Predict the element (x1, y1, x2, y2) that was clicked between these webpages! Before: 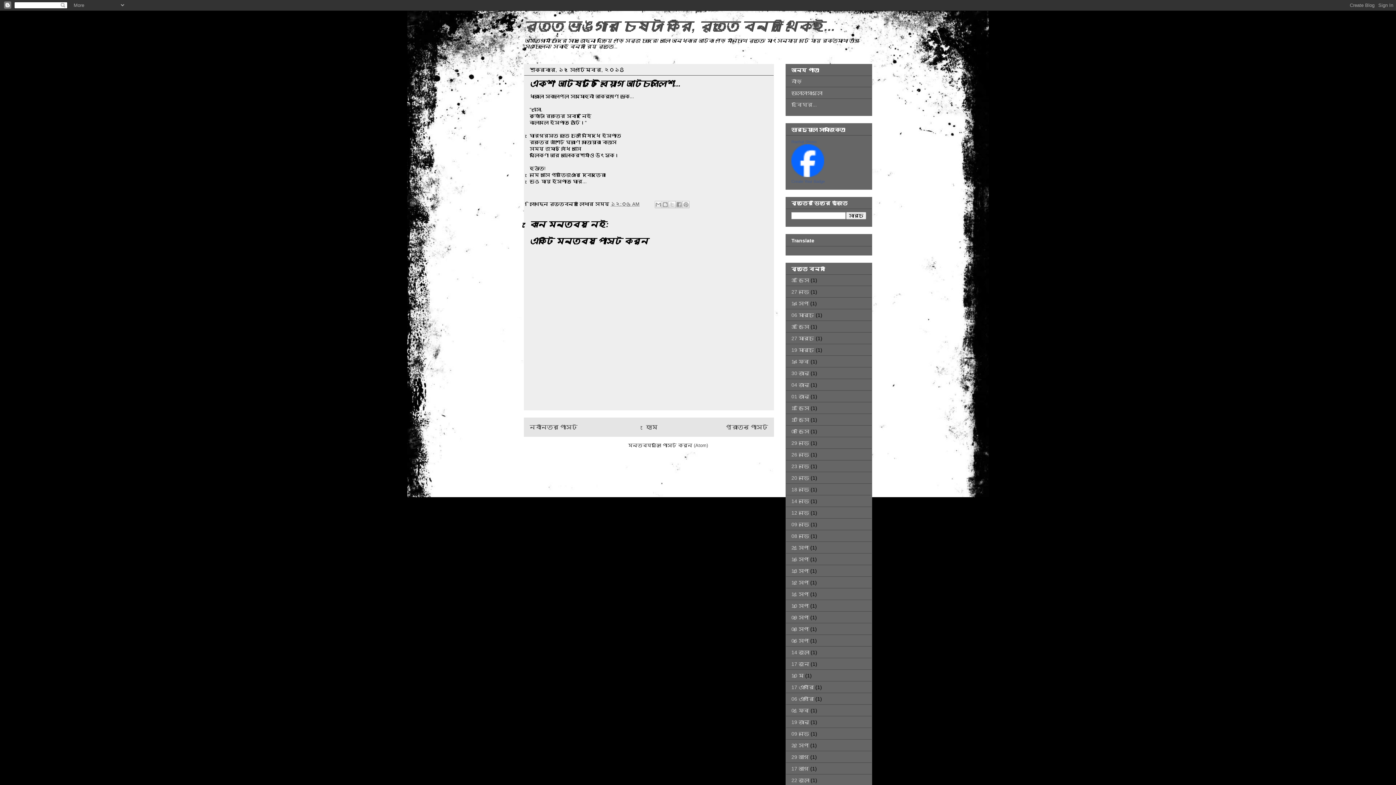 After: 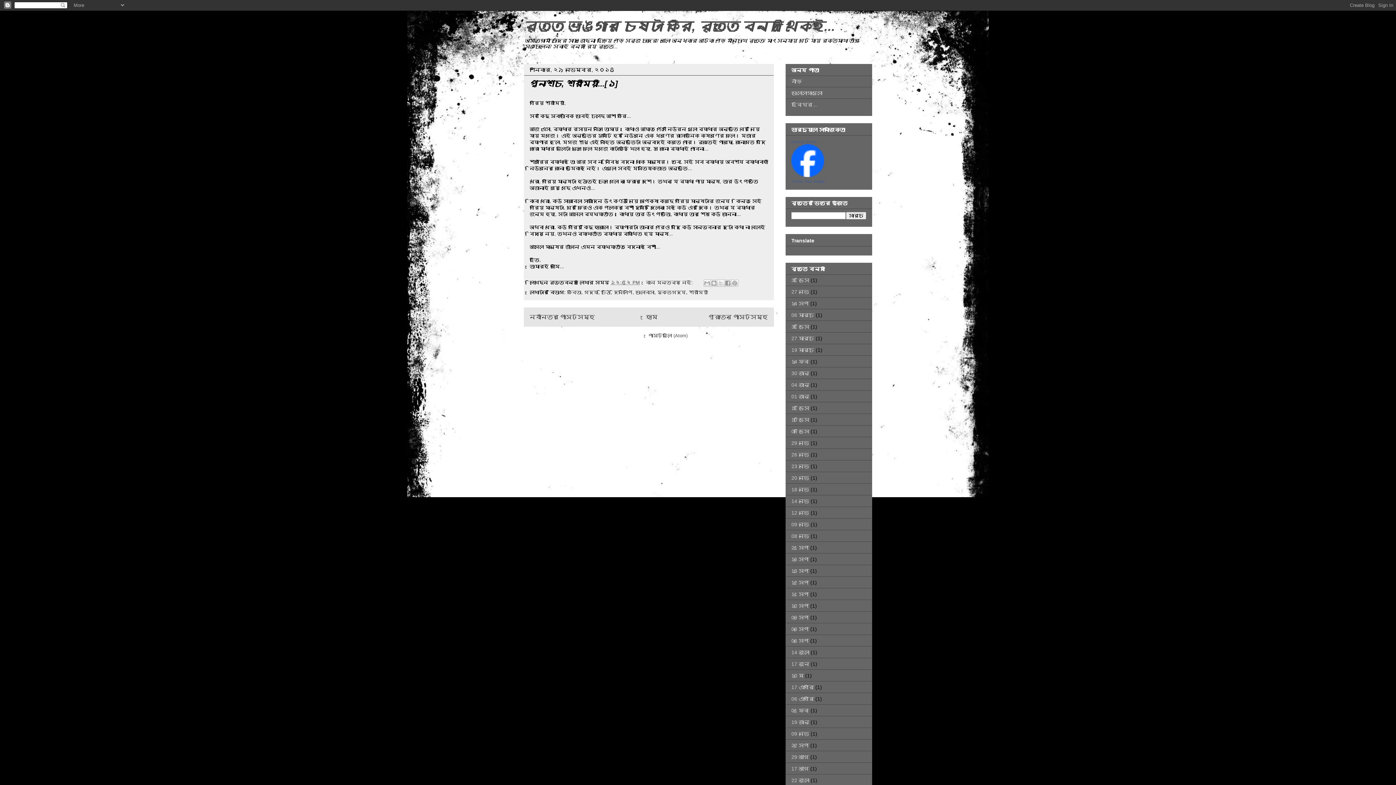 Action: label: 29 নভে bbox: (791, 440, 809, 446)